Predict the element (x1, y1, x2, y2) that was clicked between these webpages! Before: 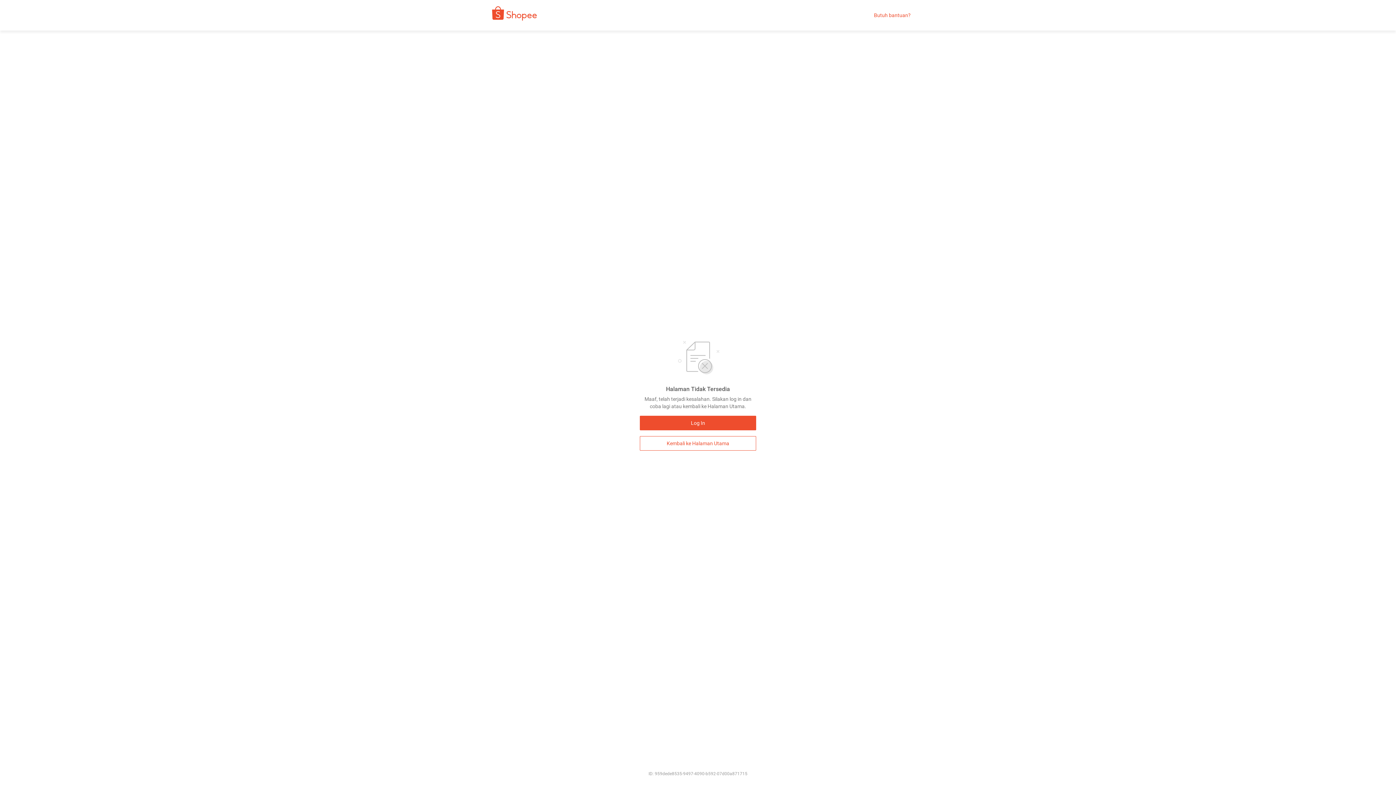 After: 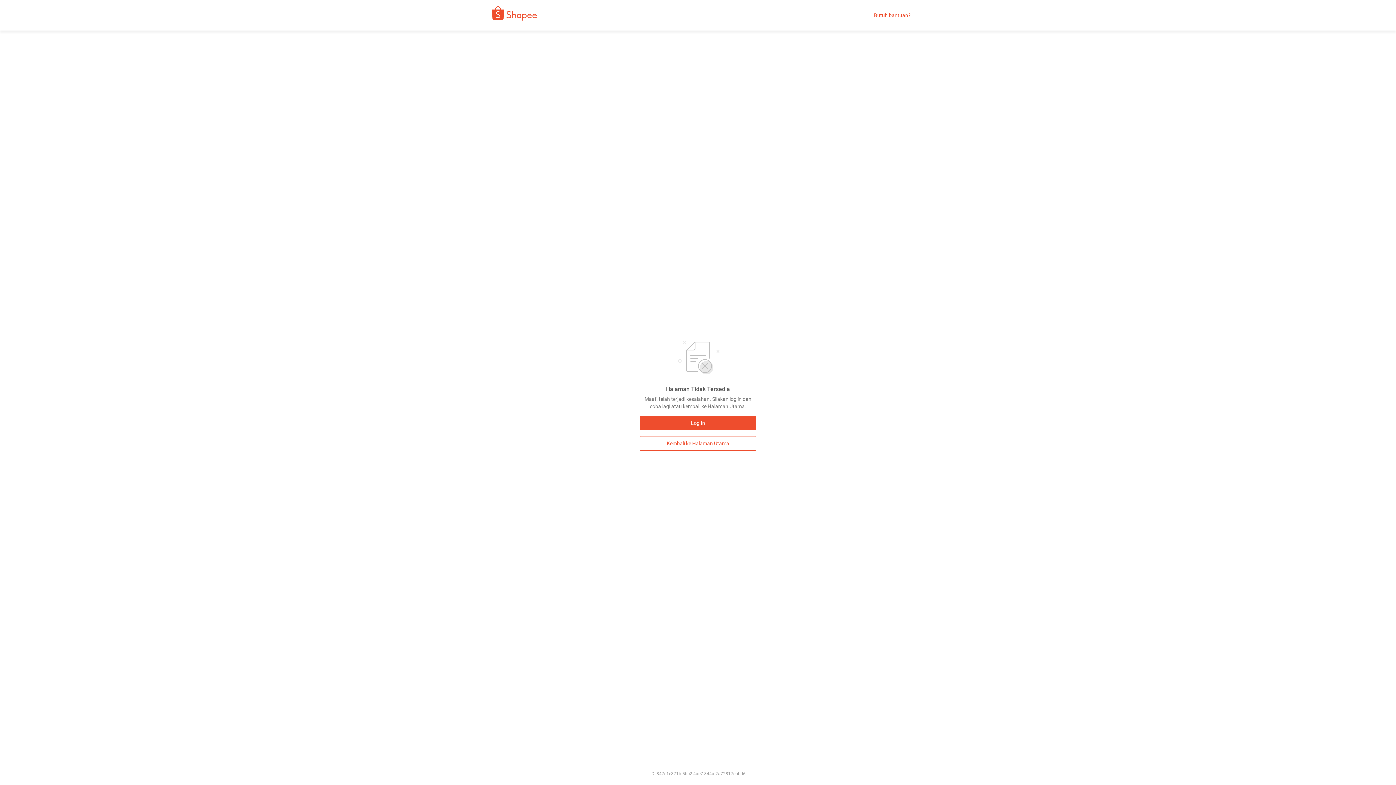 Action: bbox: (480, 9, 542, 21)